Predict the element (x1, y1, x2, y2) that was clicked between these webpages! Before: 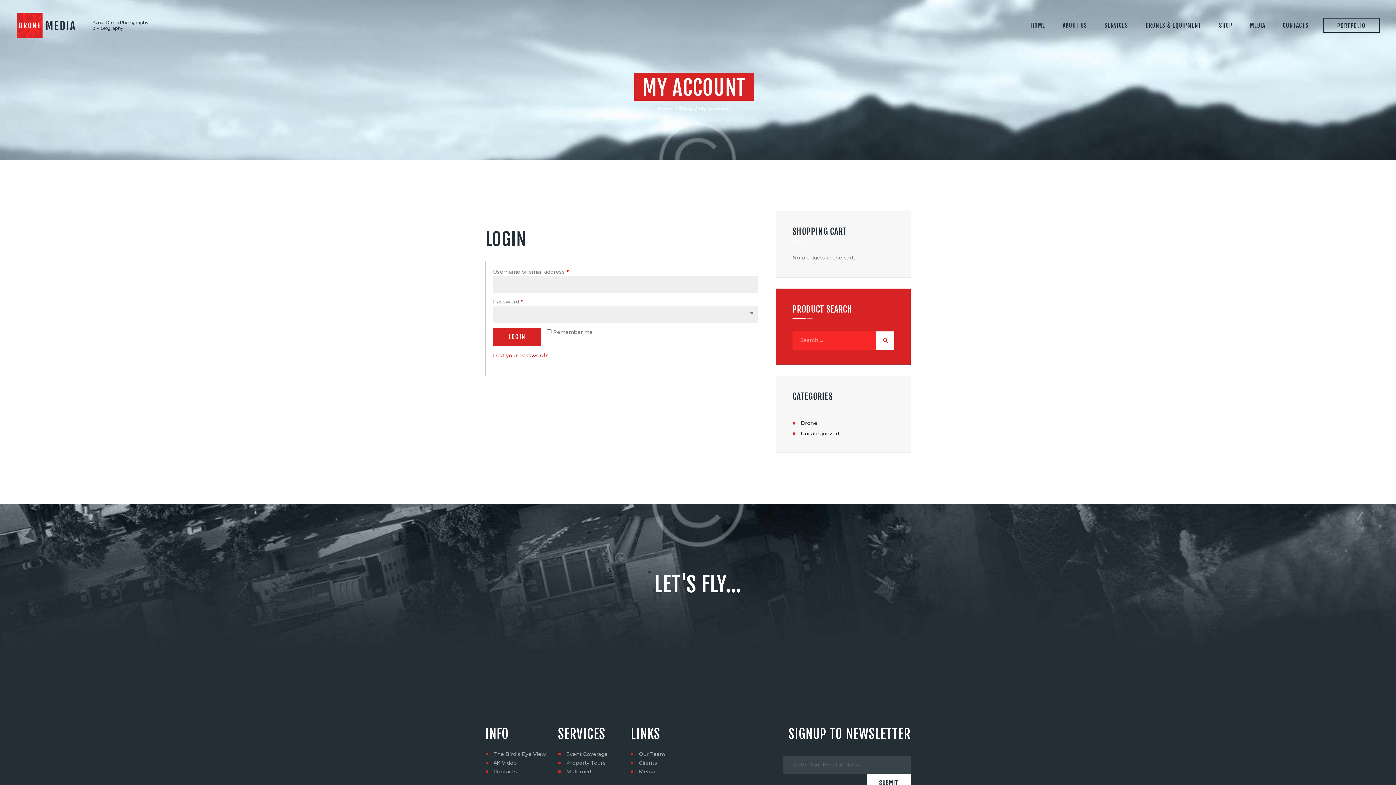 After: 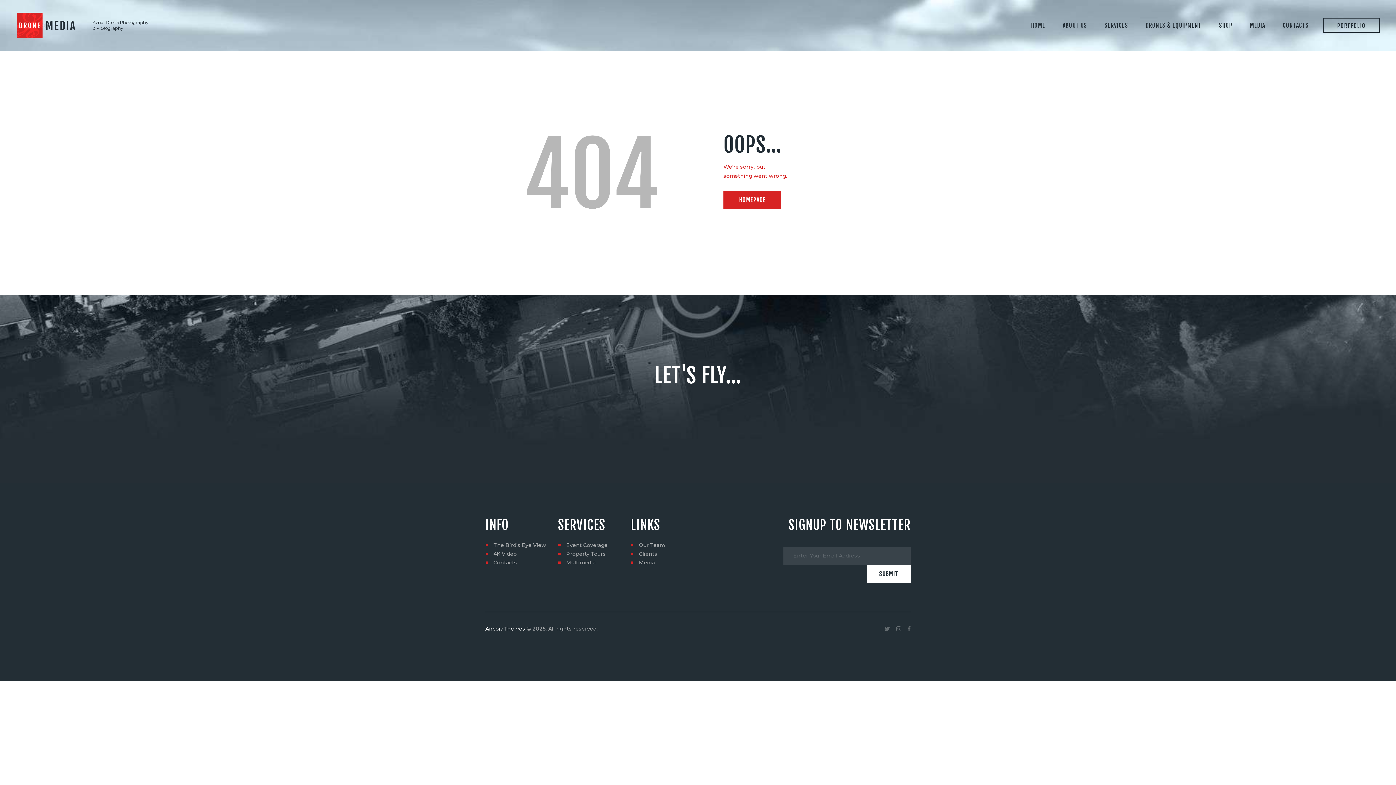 Action: bbox: (566, 751, 607, 757) label: Event Coverage